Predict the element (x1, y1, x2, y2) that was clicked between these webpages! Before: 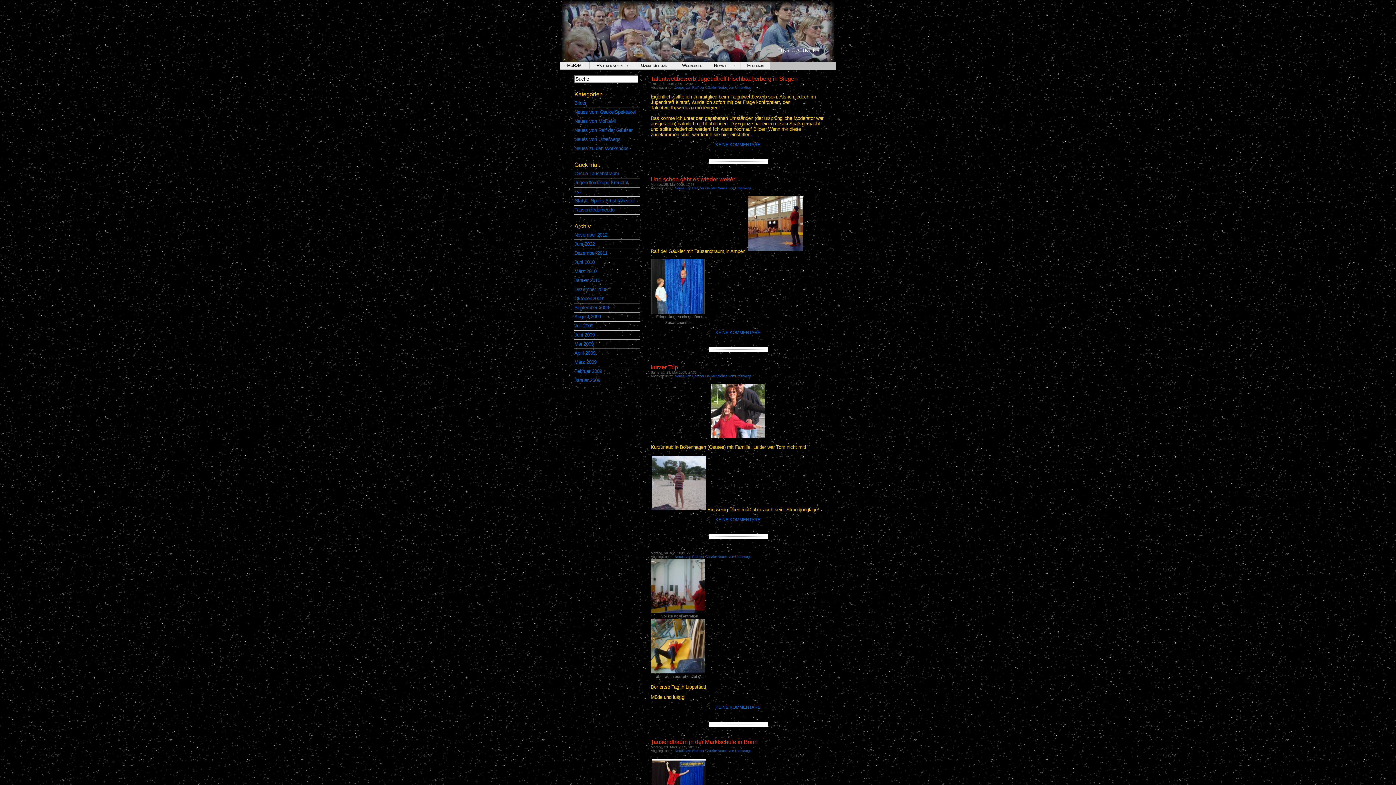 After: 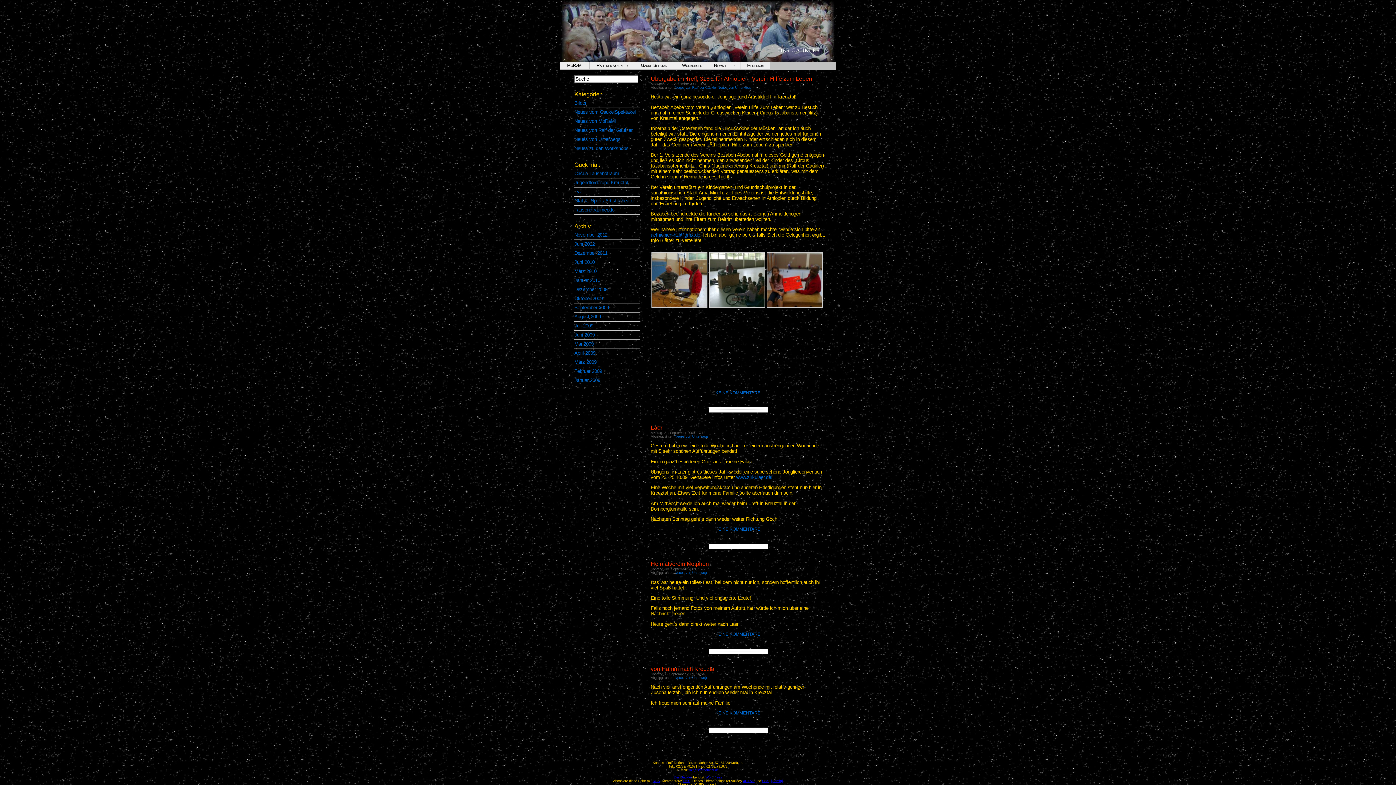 Action: label: September 2009 bbox: (574, 305, 609, 310)